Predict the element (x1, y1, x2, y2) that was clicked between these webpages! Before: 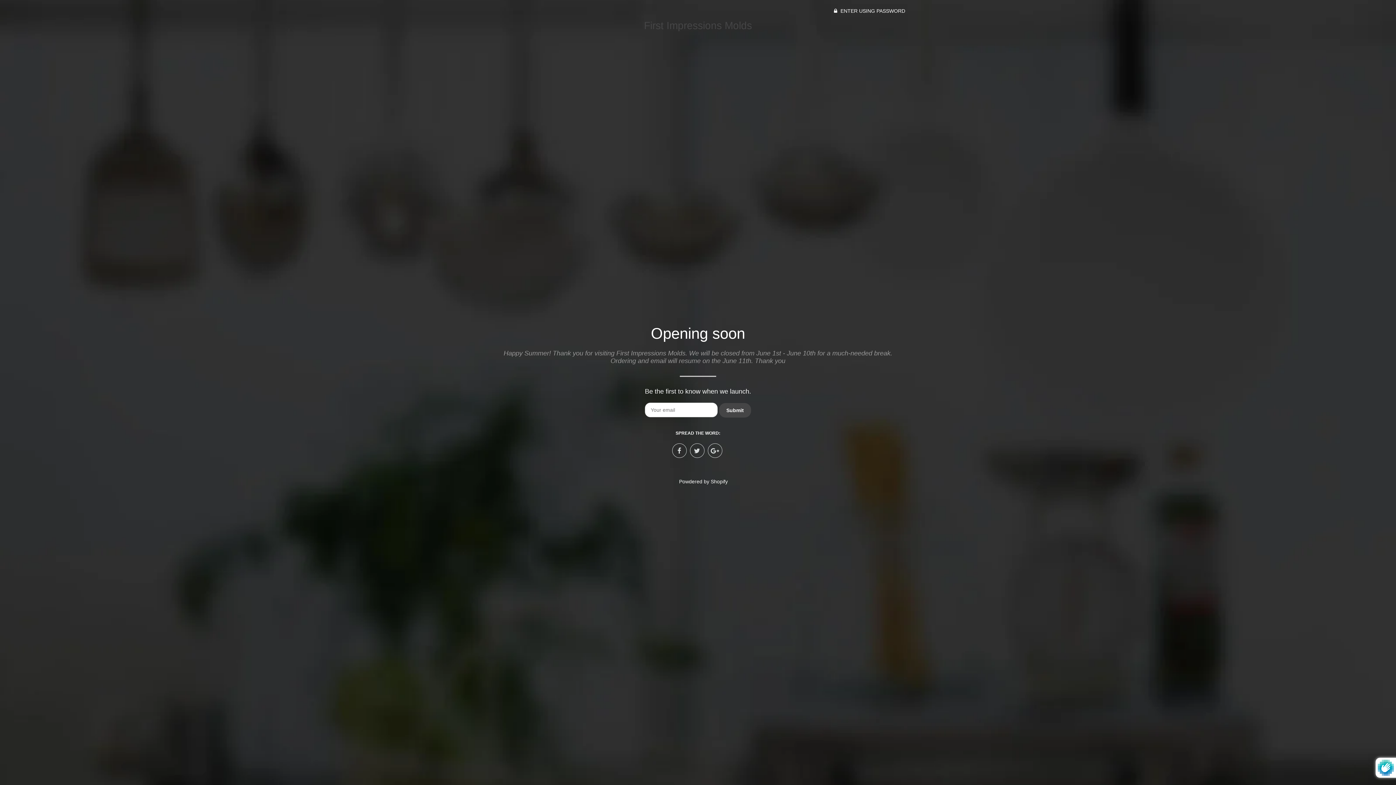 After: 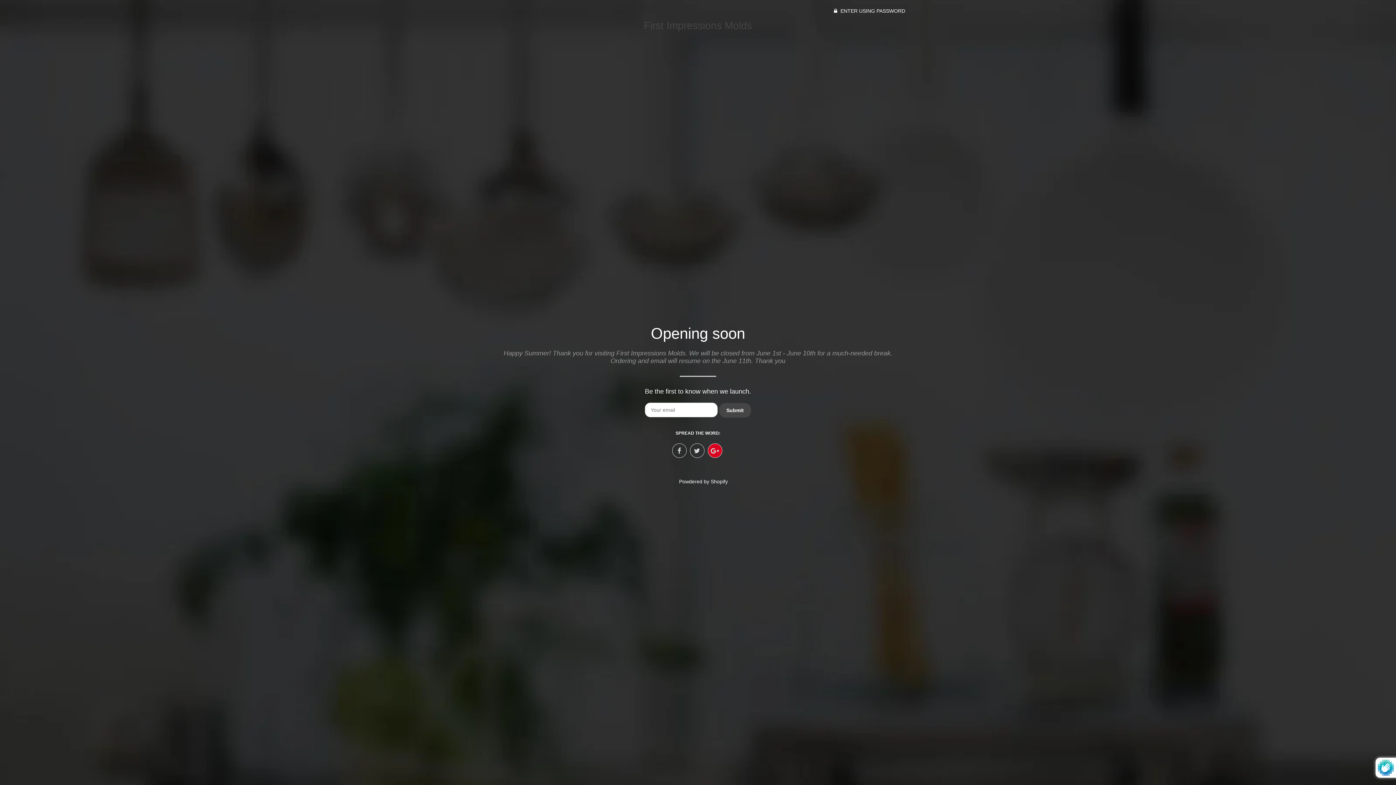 Action: bbox: (707, 443, 722, 458)